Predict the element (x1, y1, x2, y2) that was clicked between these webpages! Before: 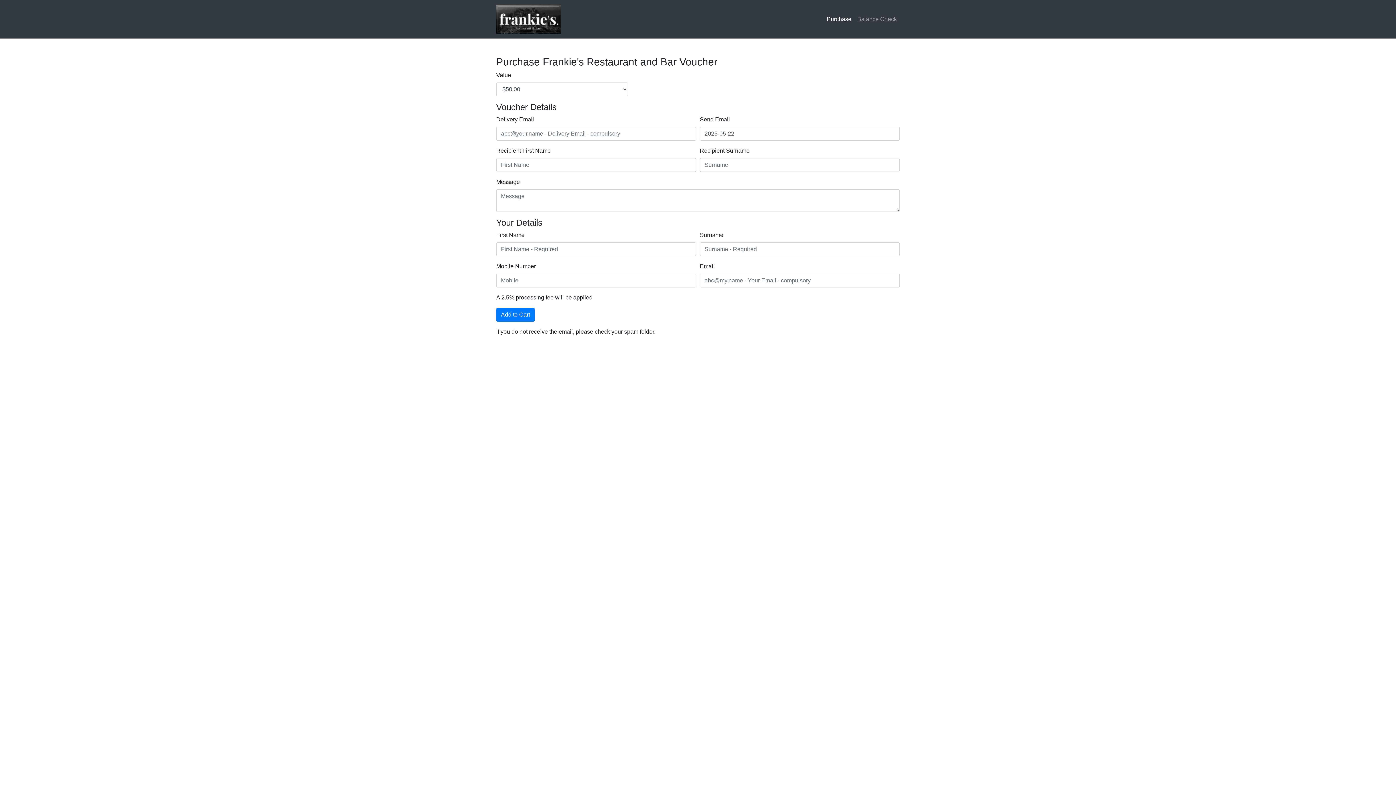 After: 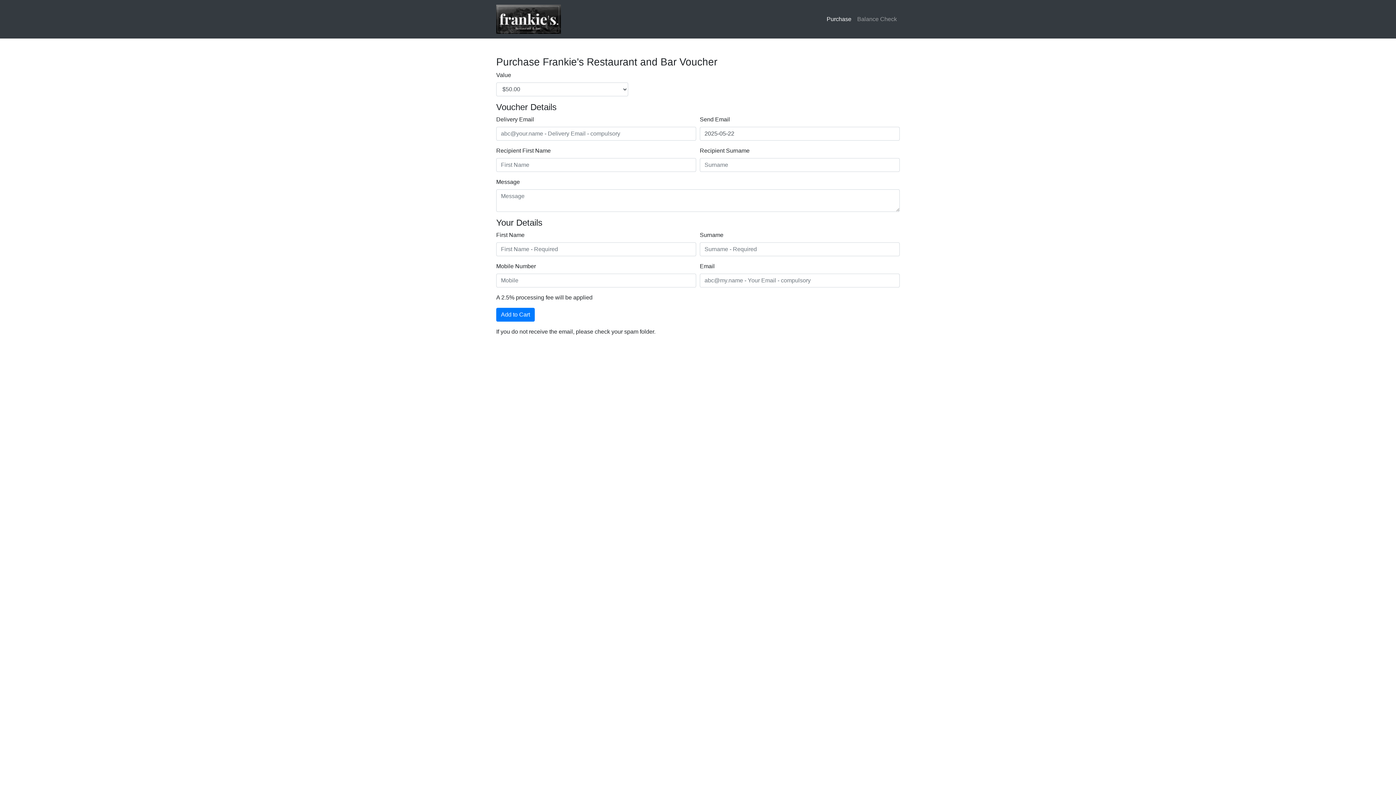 Action: label: Purchase bbox: (824, 12, 854, 26)